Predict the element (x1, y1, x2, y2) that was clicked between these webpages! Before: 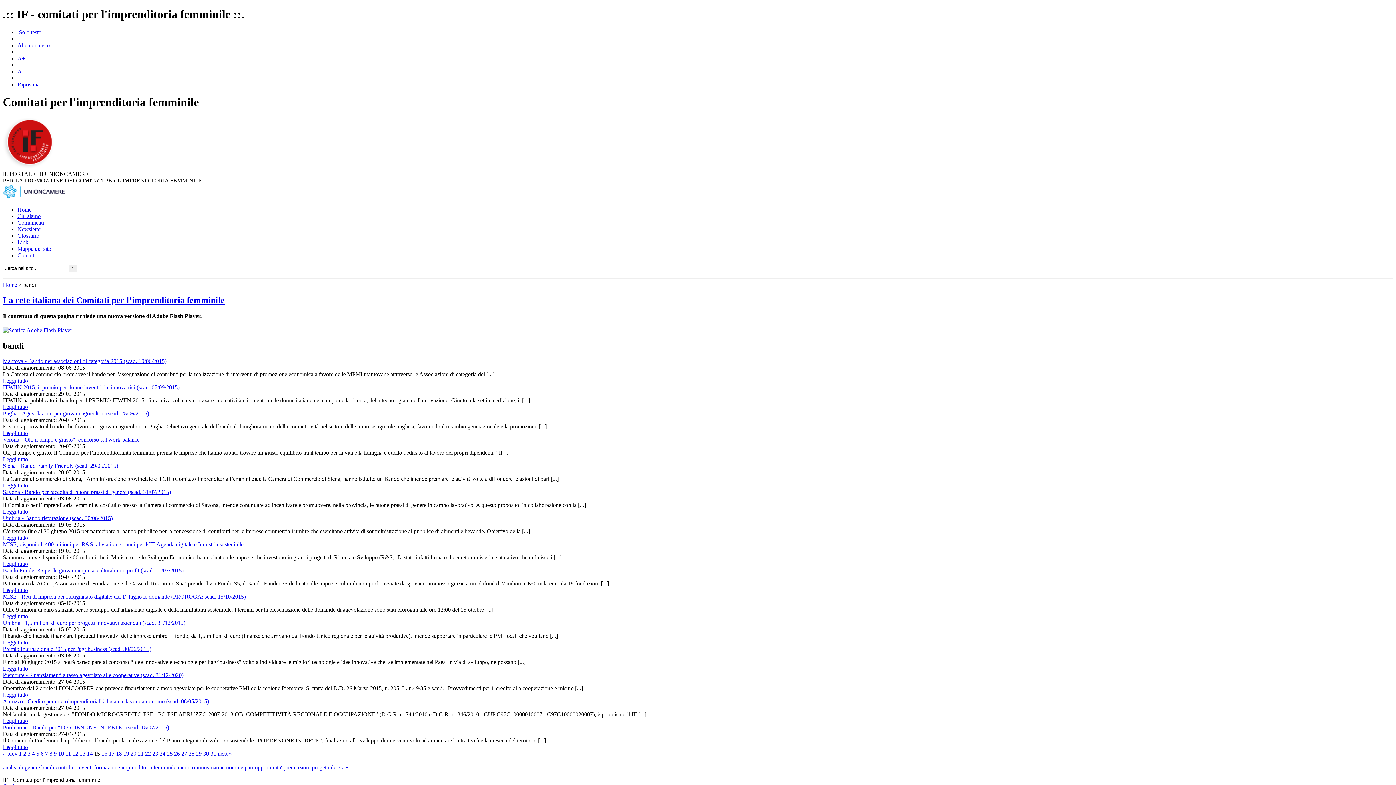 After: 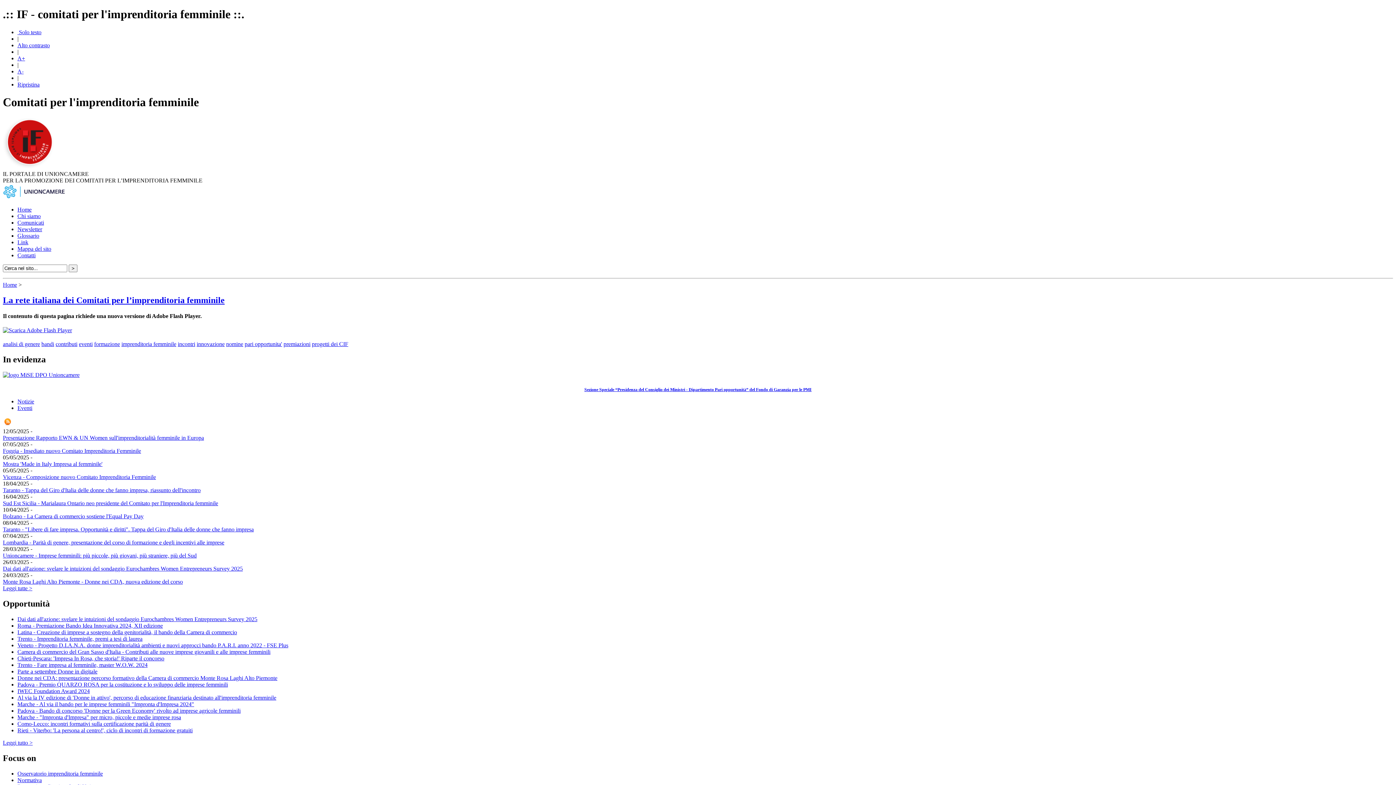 Action: bbox: (2, 164, 58, 170)